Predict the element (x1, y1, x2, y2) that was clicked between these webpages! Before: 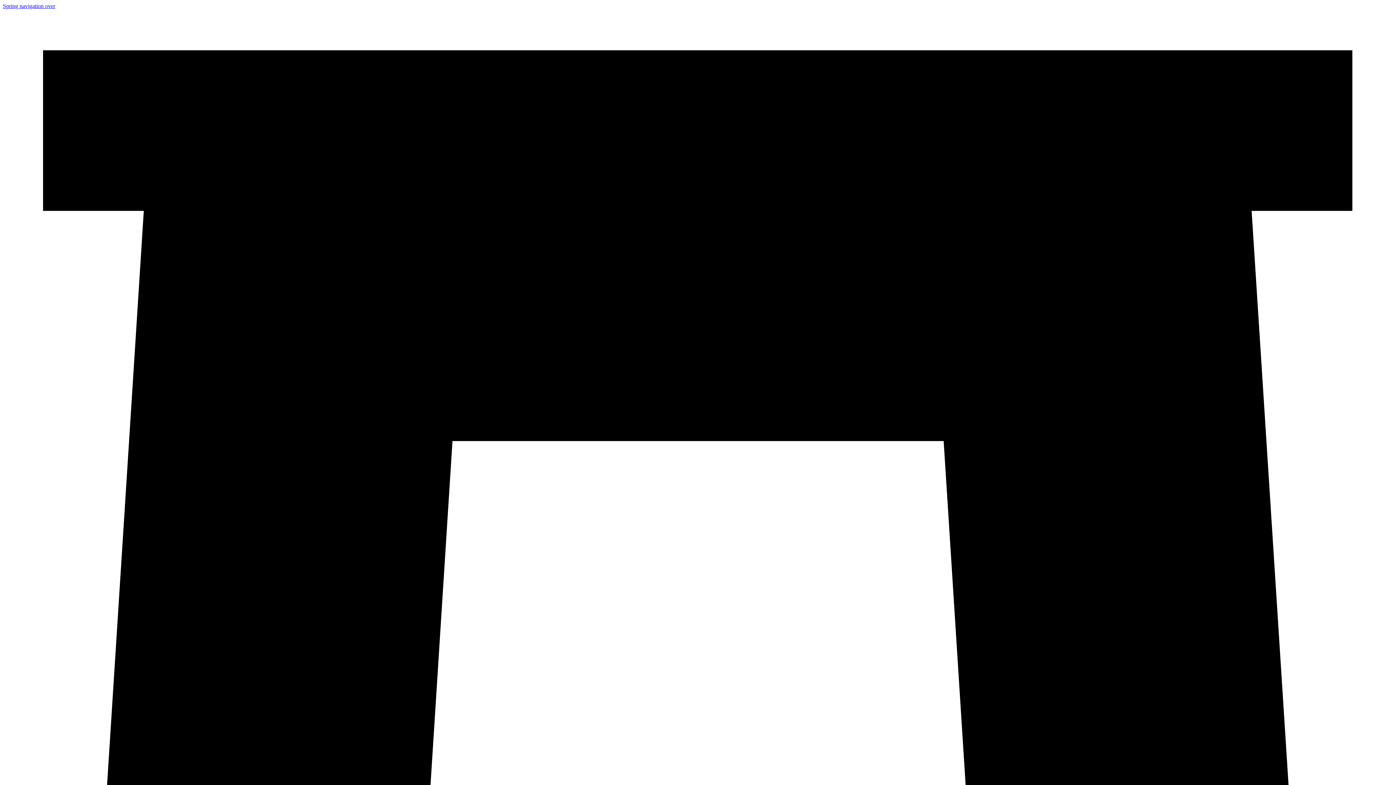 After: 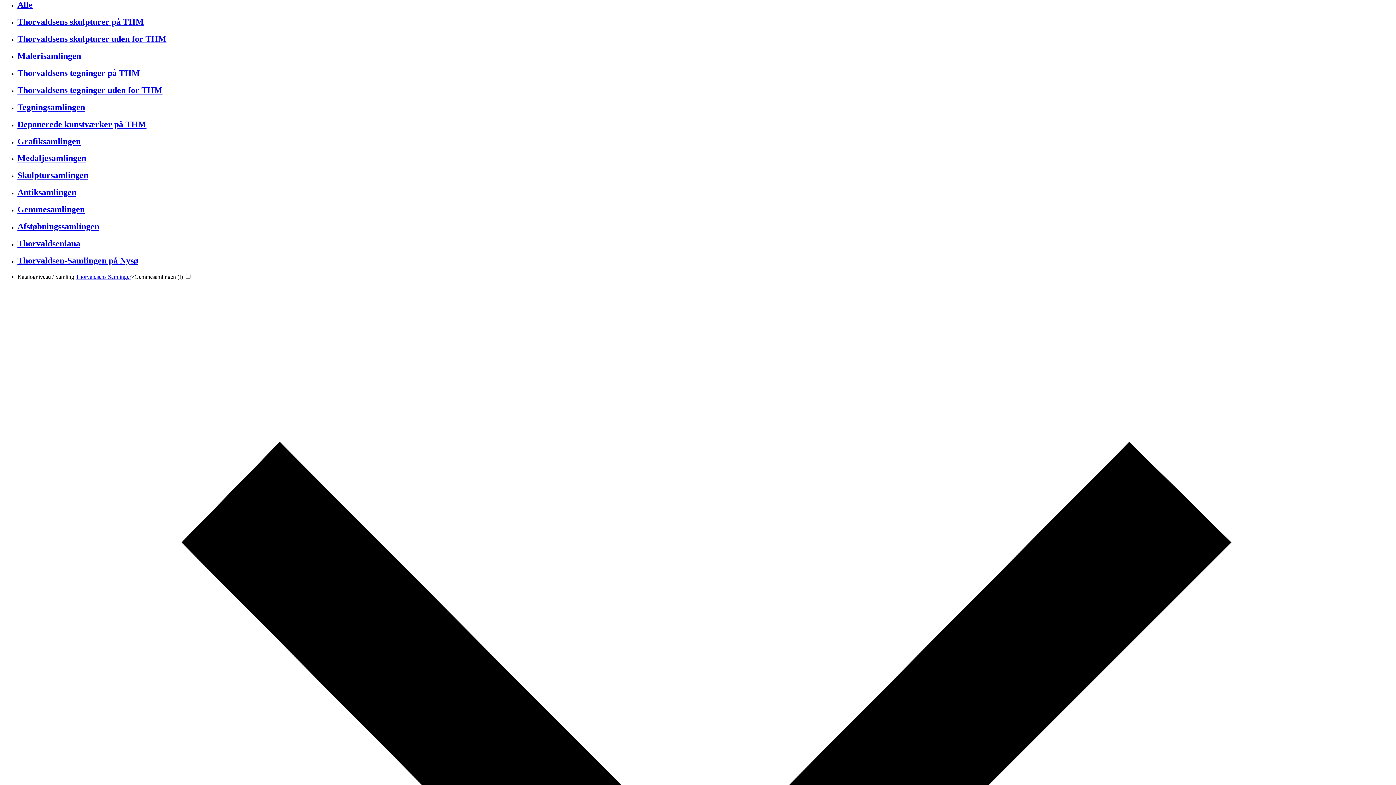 Action: bbox: (2, 2, 55, 9) label: Spring navigation over